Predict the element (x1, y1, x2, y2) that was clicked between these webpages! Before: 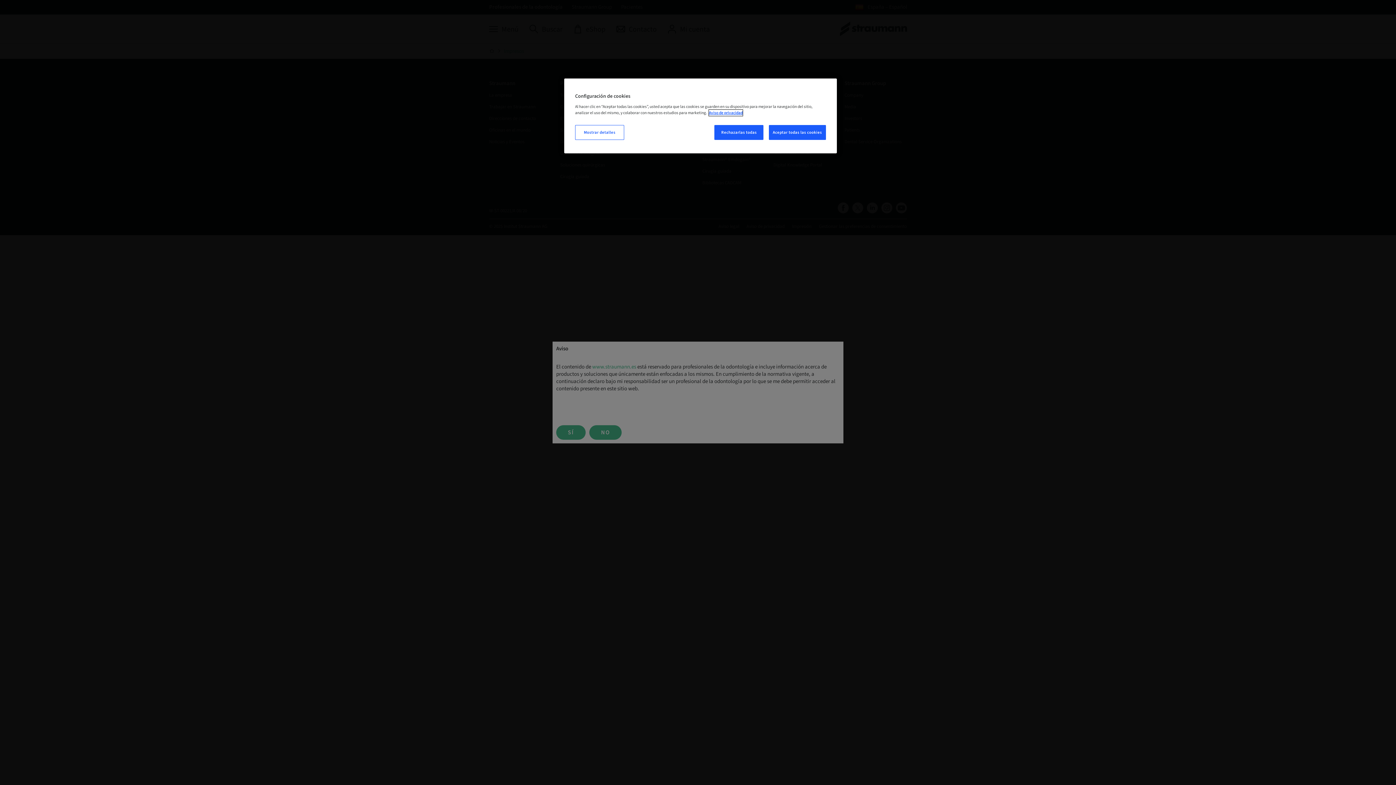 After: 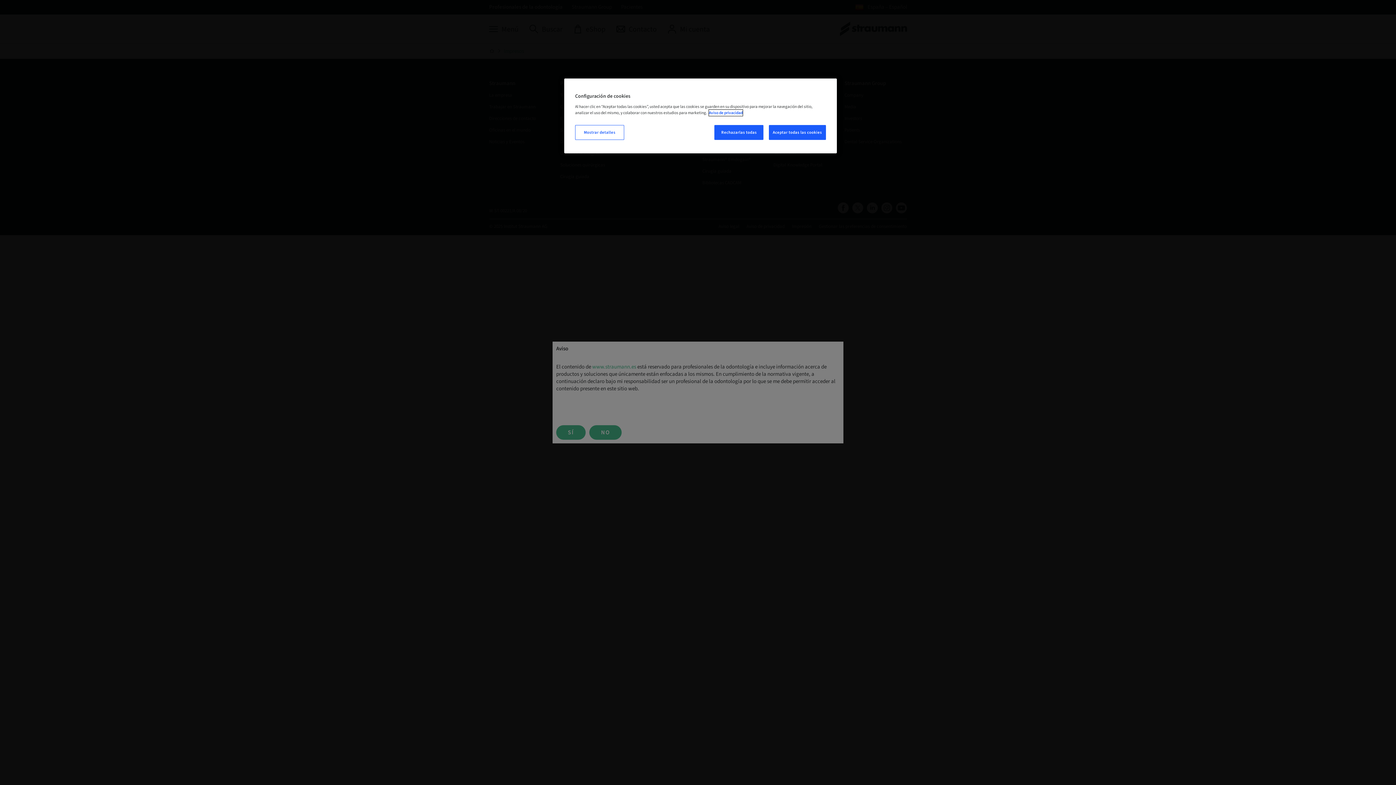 Action: label: Más información sobre su privacidad, se abre en una nueva pestaña bbox: (709, 109, 742, 116)